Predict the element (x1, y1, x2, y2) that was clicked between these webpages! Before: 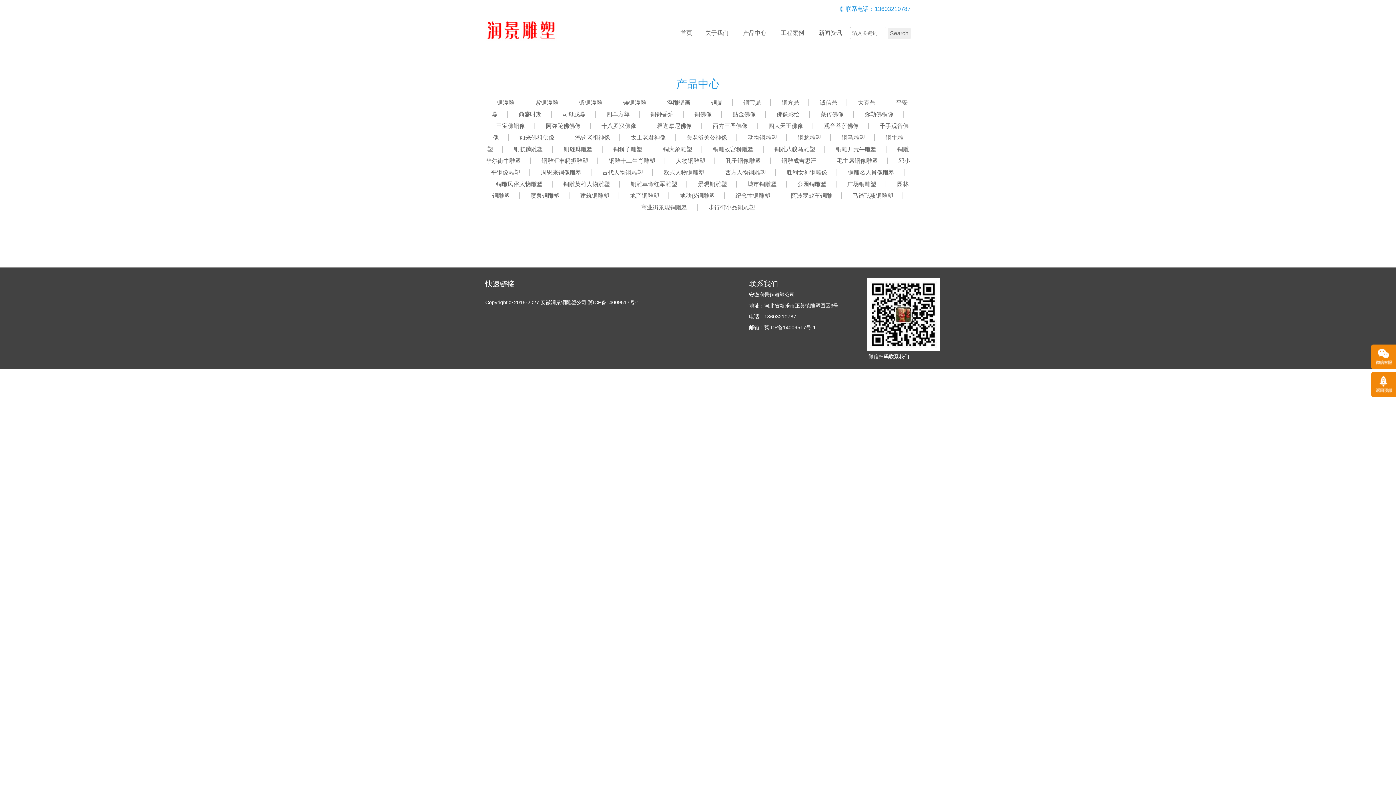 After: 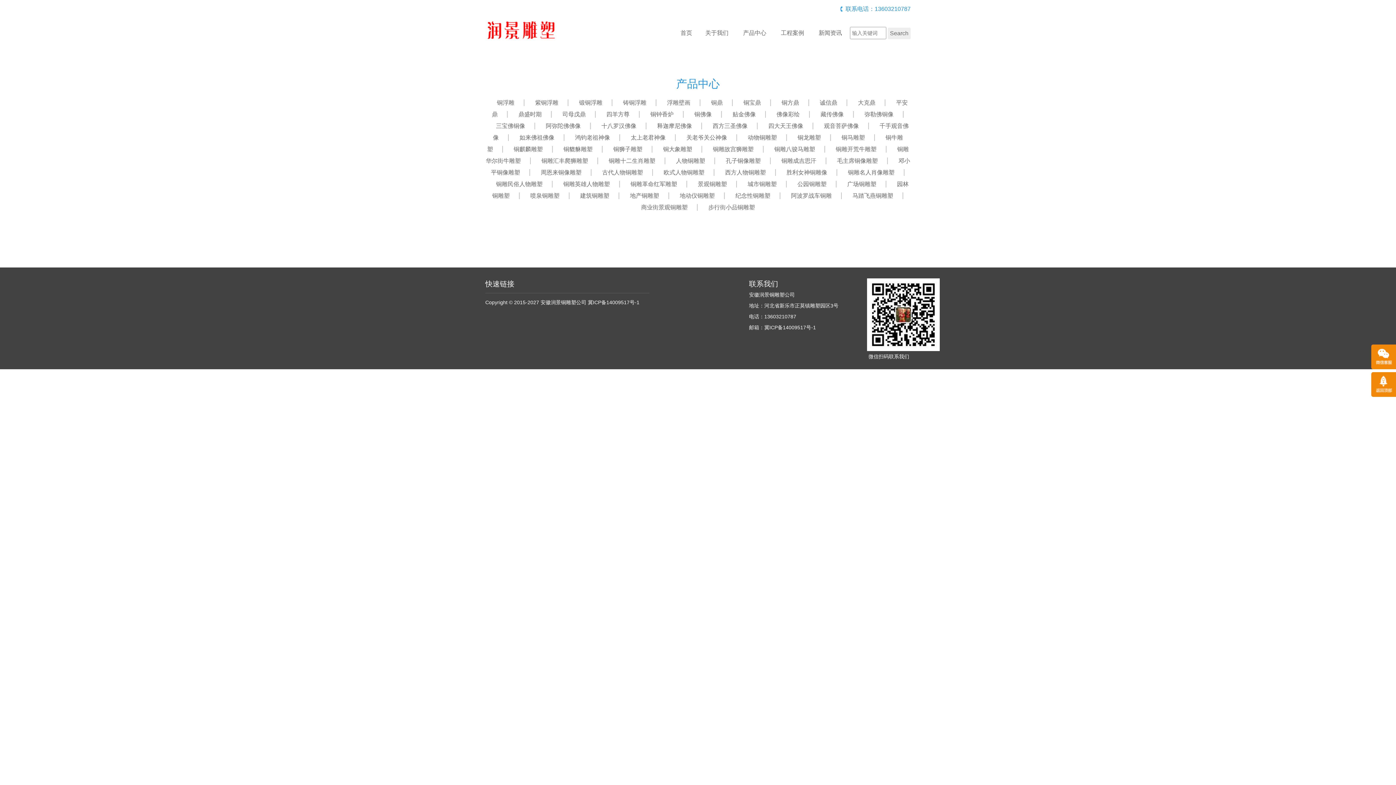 Action: bbox: (689, 181, 735, 187) label: 景观铜雕塑